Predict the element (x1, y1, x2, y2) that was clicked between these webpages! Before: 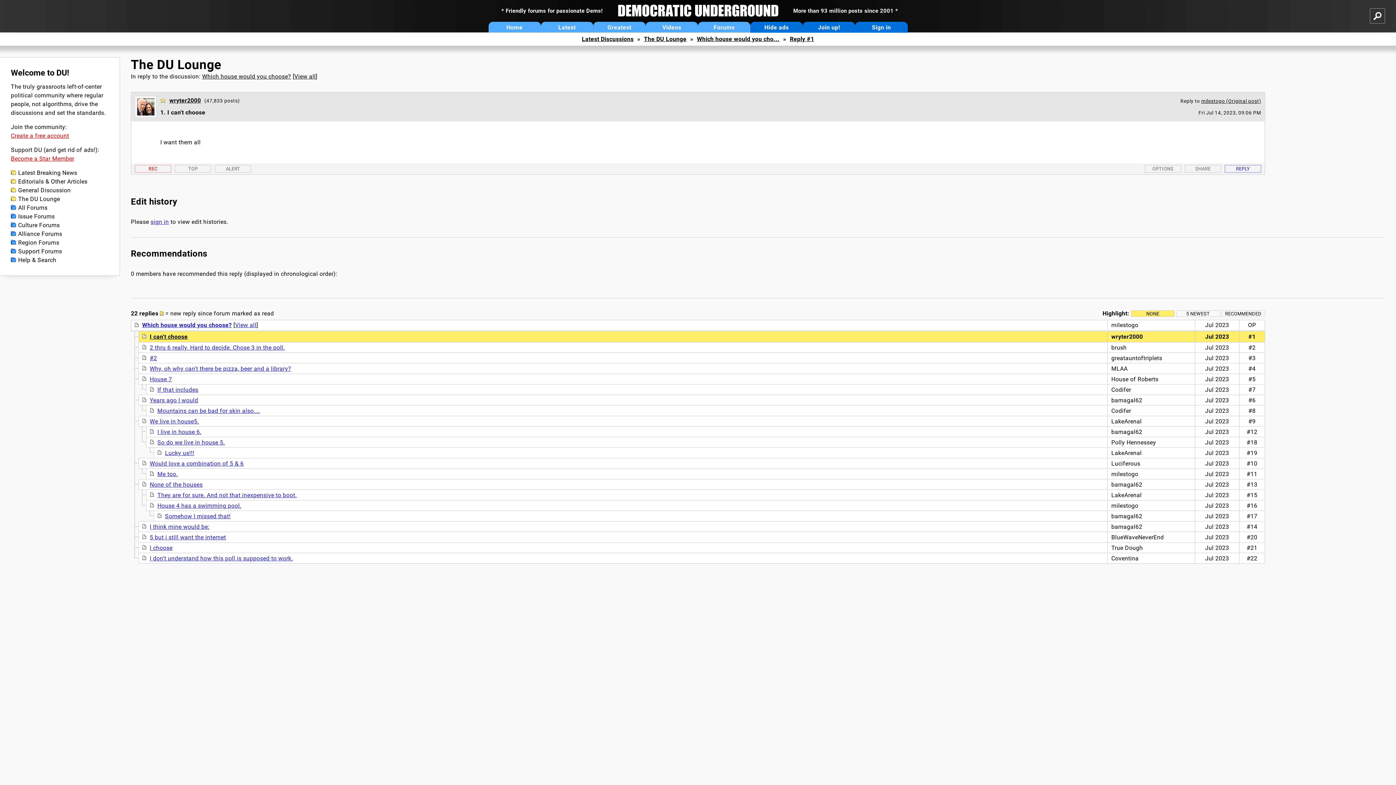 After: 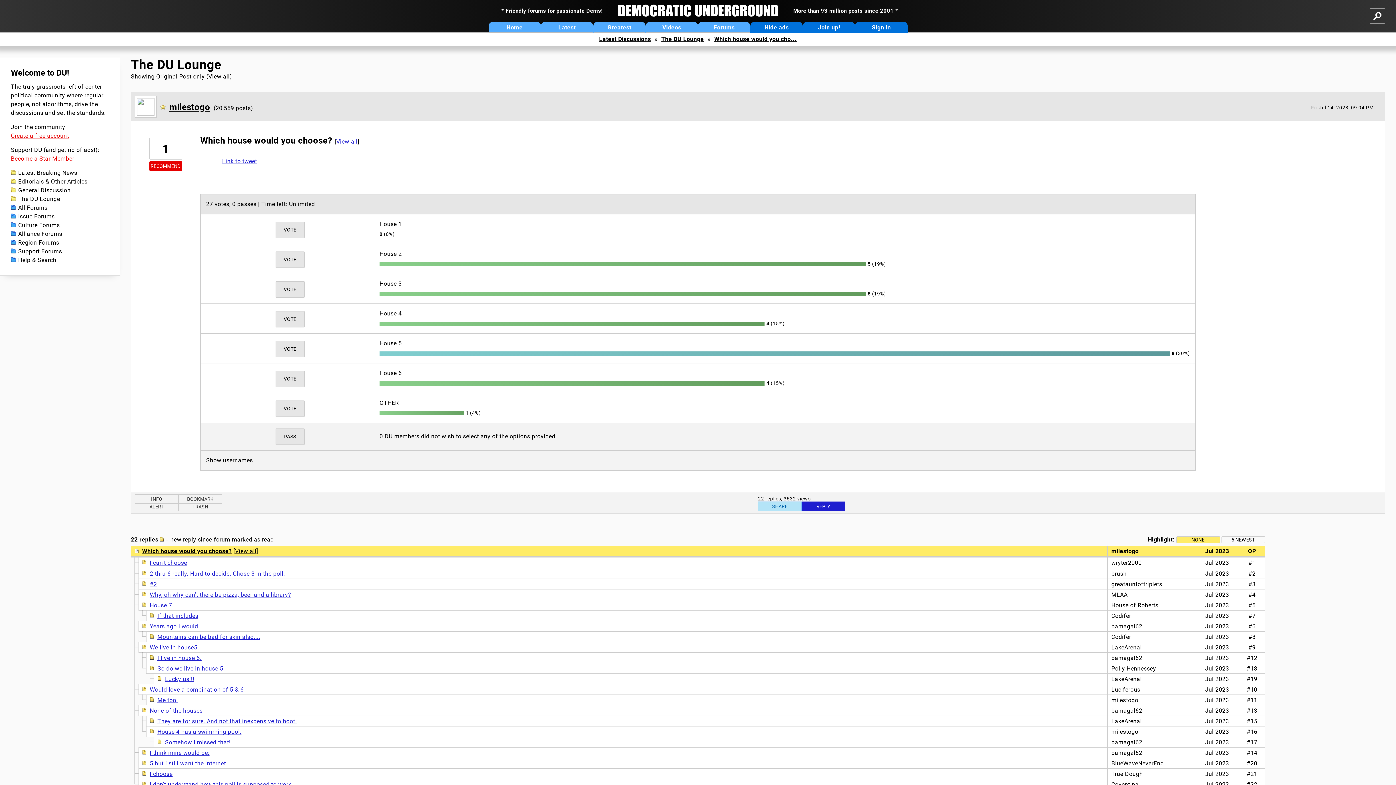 Action: bbox: (202, 73, 291, 80) label: Which house would you choose?